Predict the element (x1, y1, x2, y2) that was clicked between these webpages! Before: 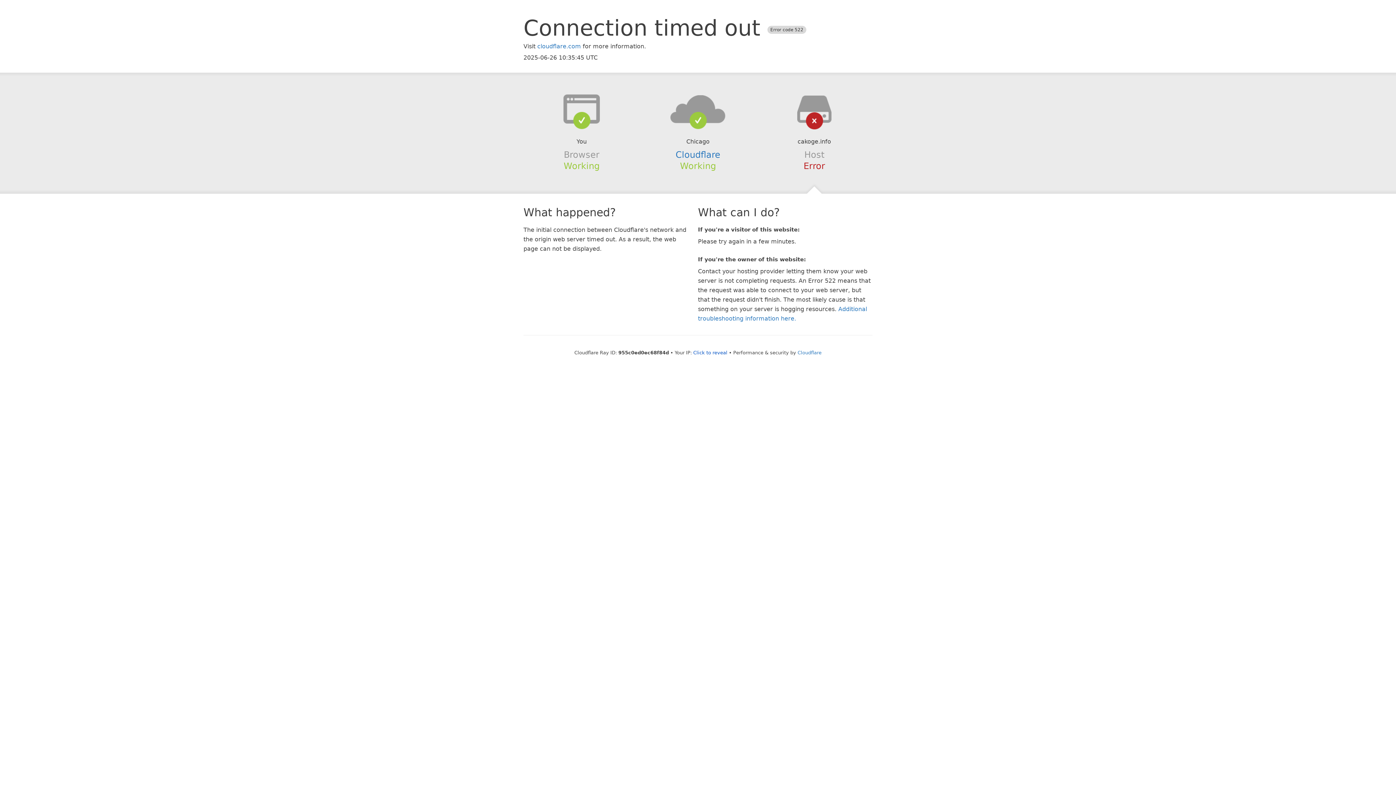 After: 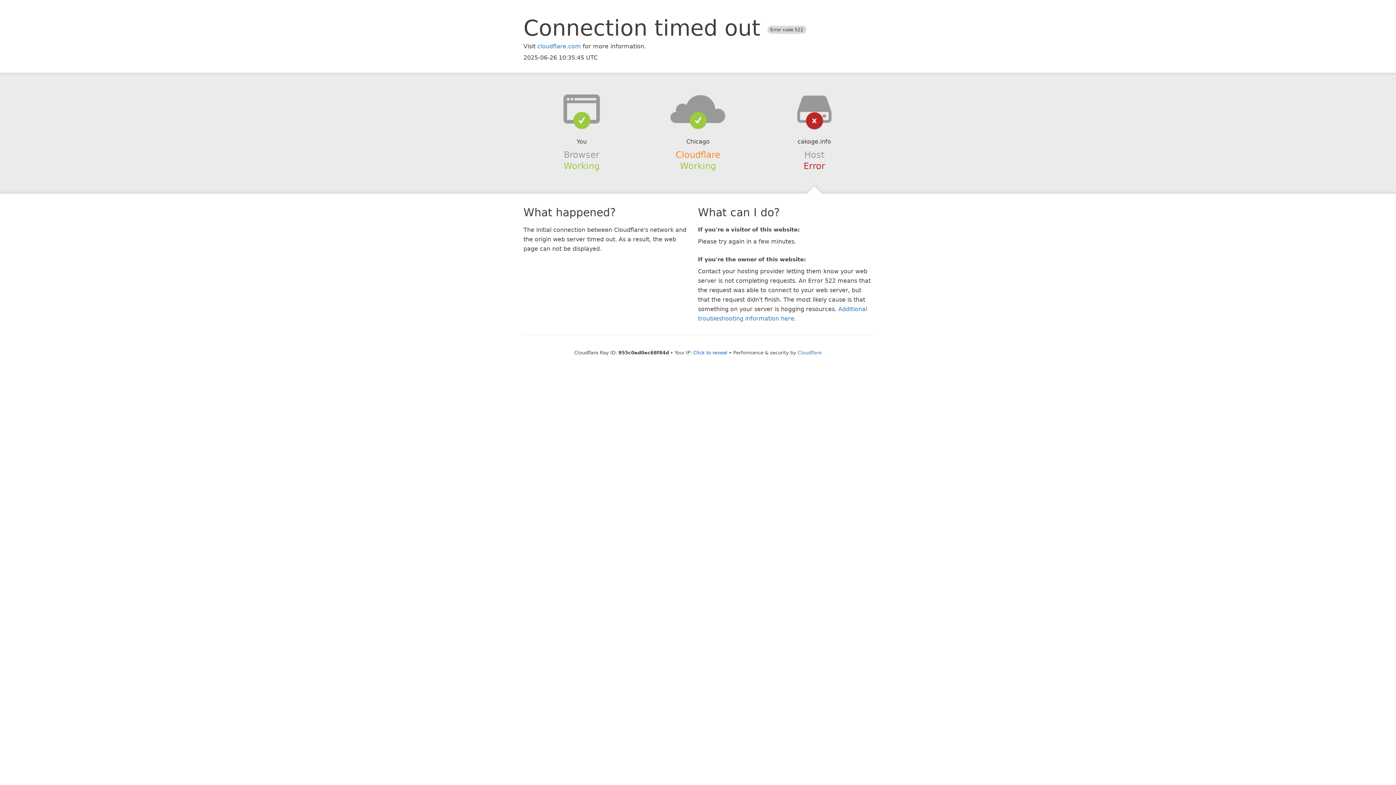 Action: label: Cloudflare bbox: (675, 149, 720, 159)